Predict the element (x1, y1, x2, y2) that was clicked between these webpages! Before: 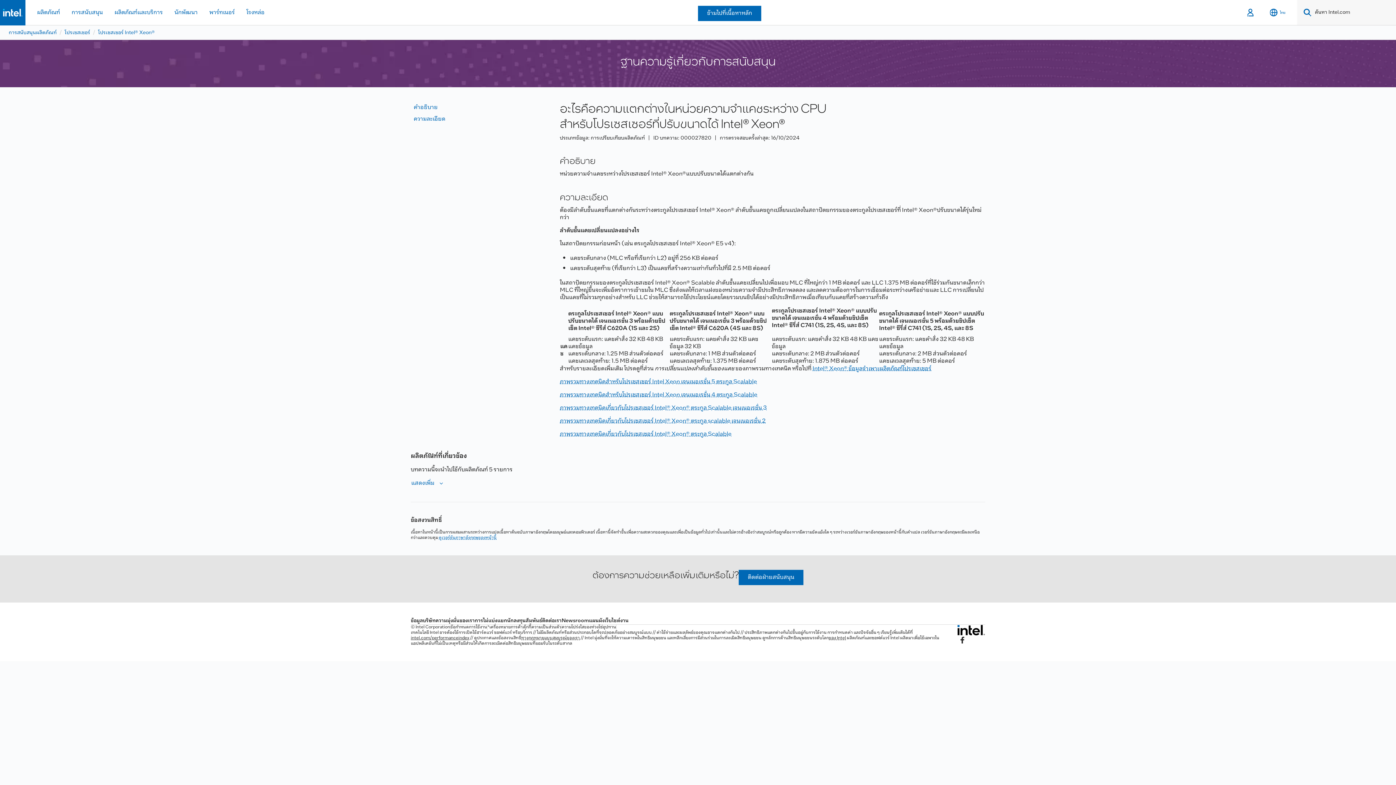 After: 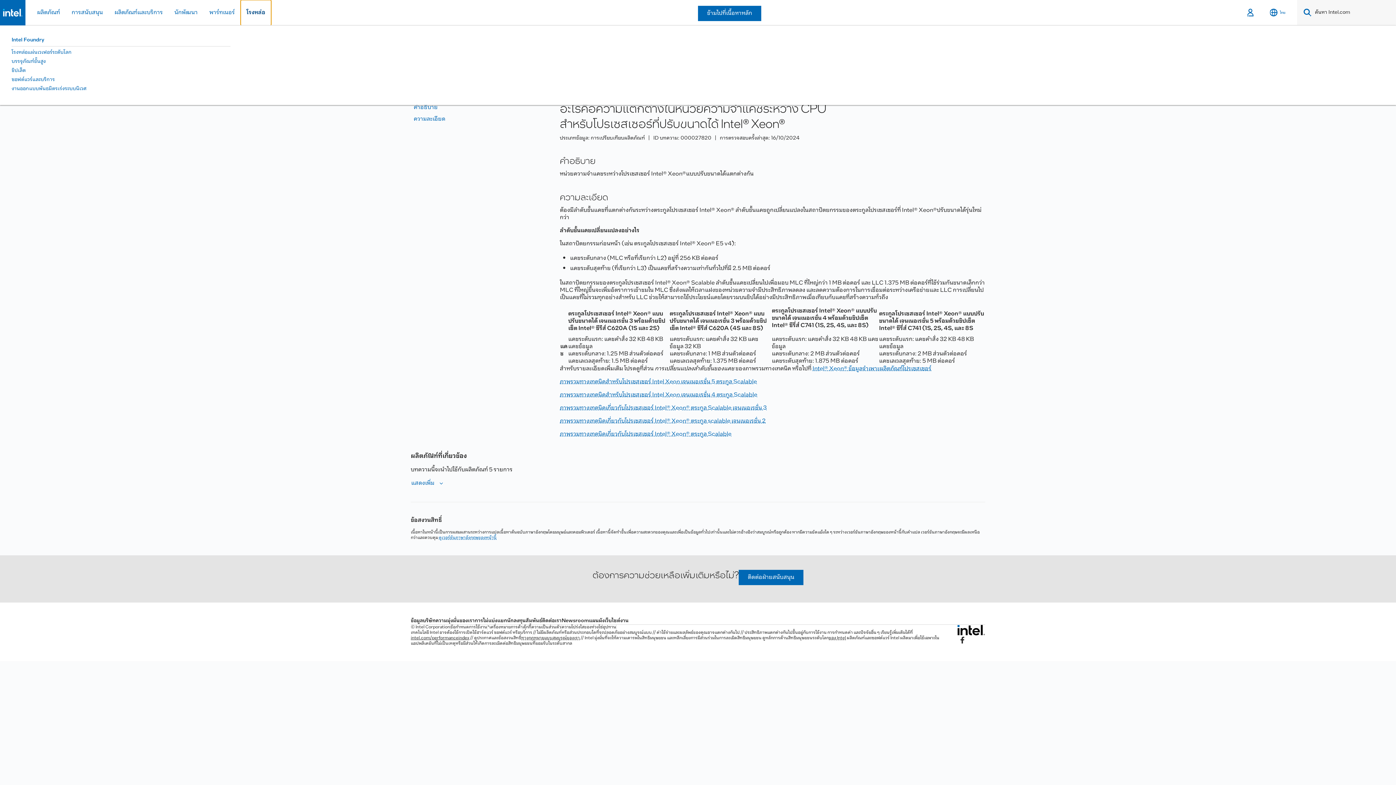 Action: bbox: (240, 0, 270, 25) label: โรงหล่อ